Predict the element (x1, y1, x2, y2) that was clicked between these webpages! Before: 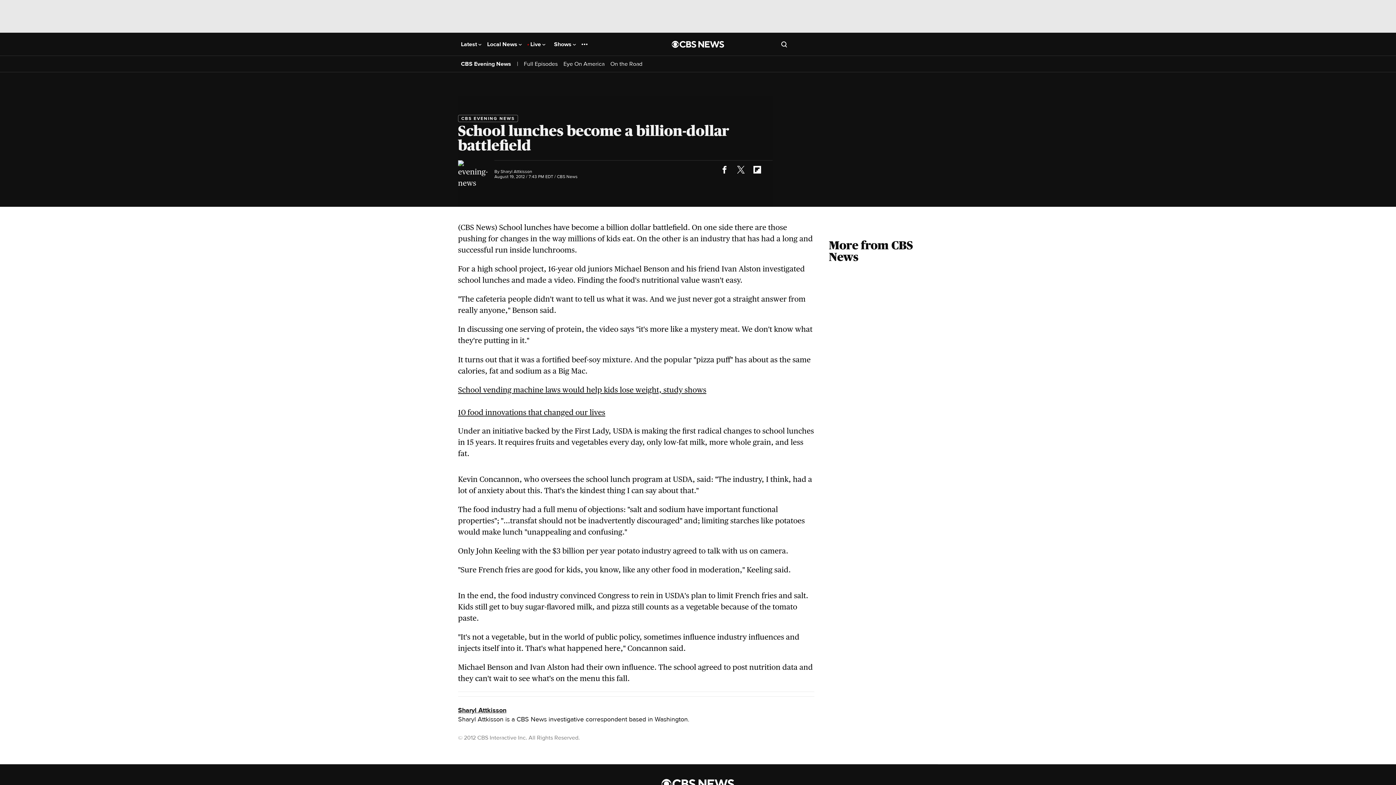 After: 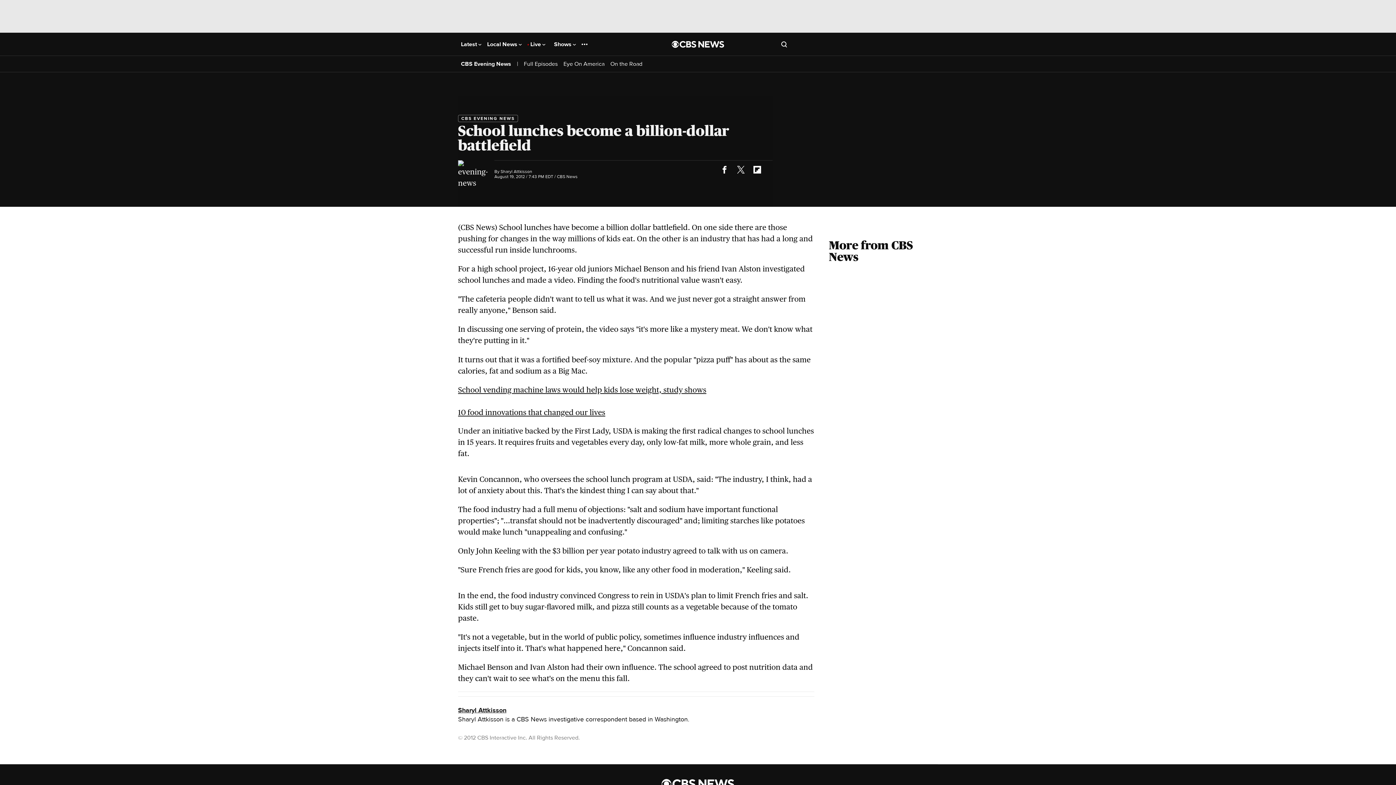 Action: bbox: (749, 161, 765, 177)